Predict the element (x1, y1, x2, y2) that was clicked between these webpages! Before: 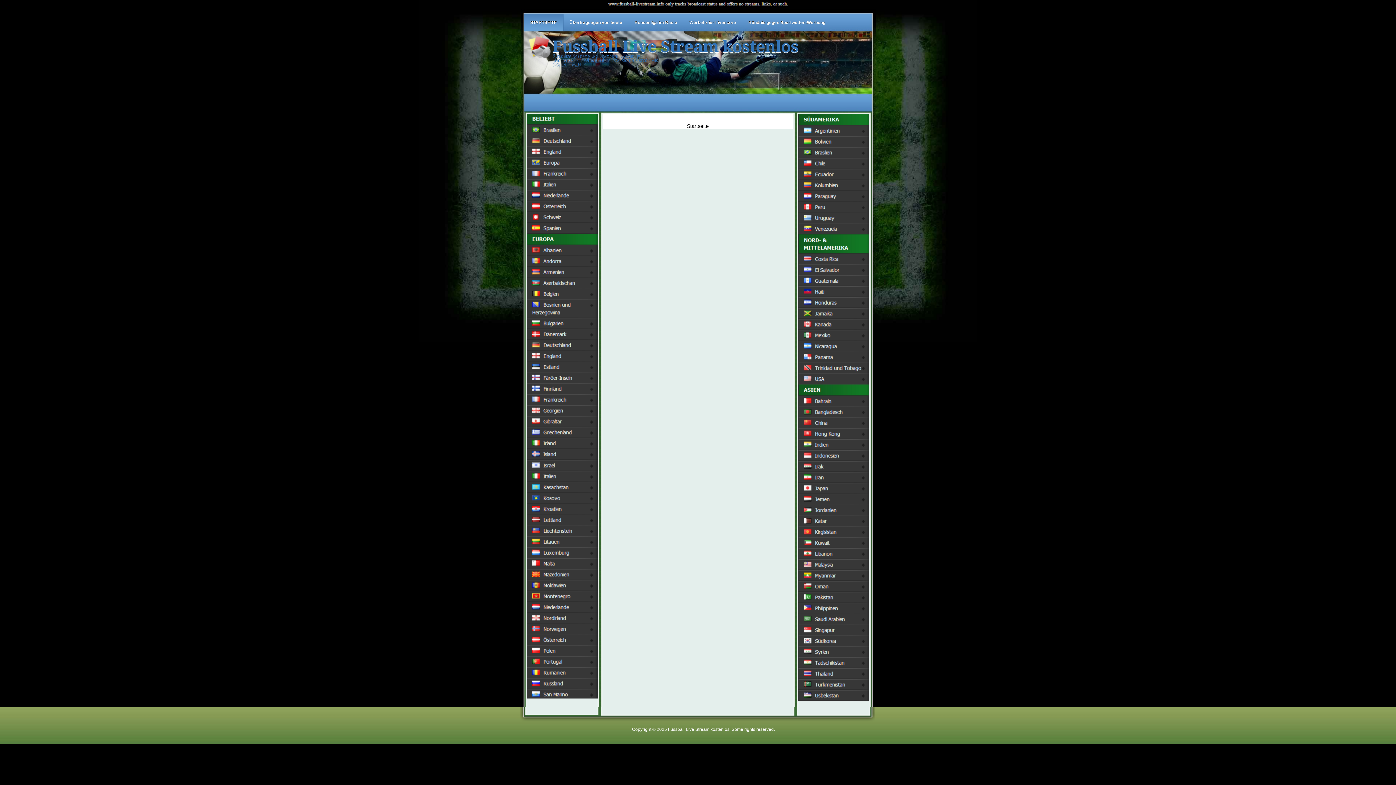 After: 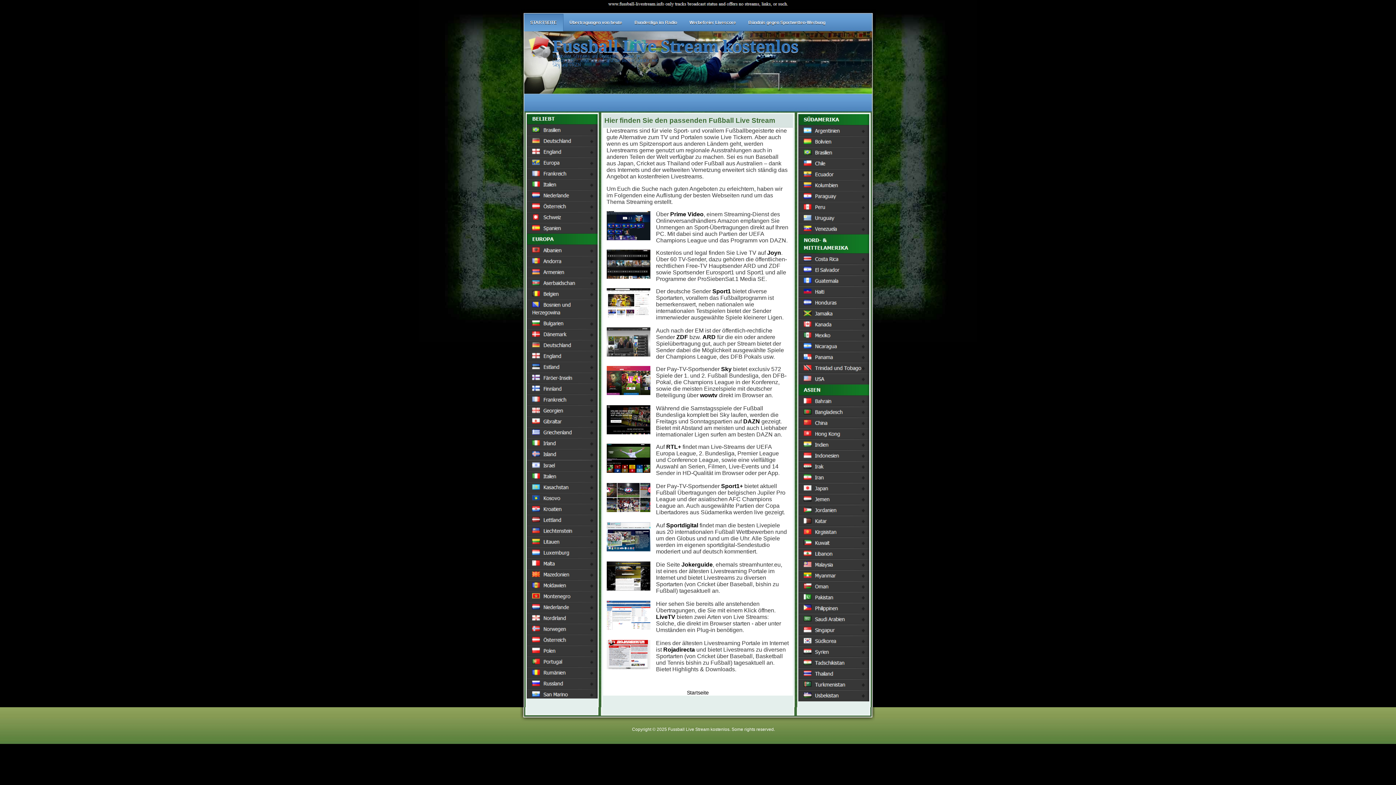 Action: bbox: (668, 727, 729, 732) label: Fussball Live Stream kostenlos